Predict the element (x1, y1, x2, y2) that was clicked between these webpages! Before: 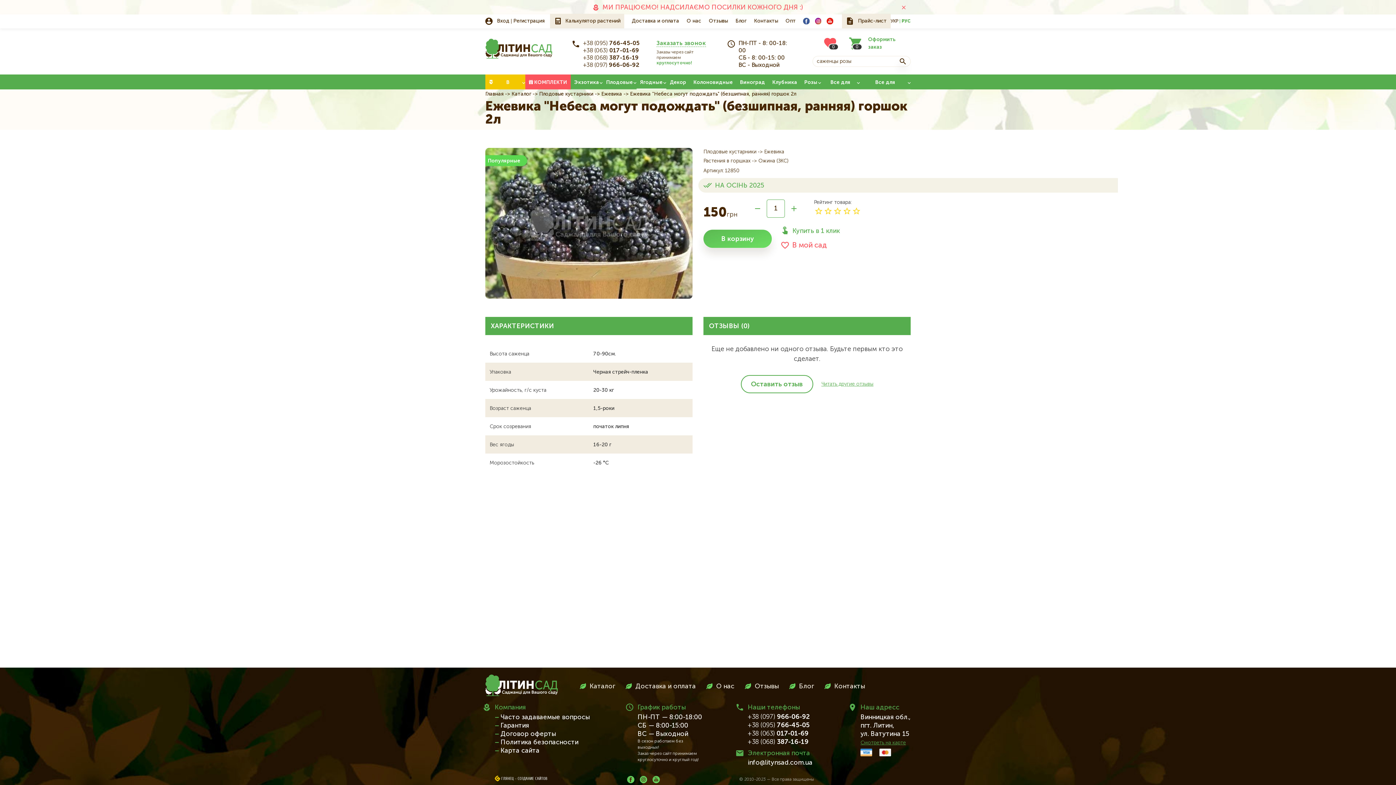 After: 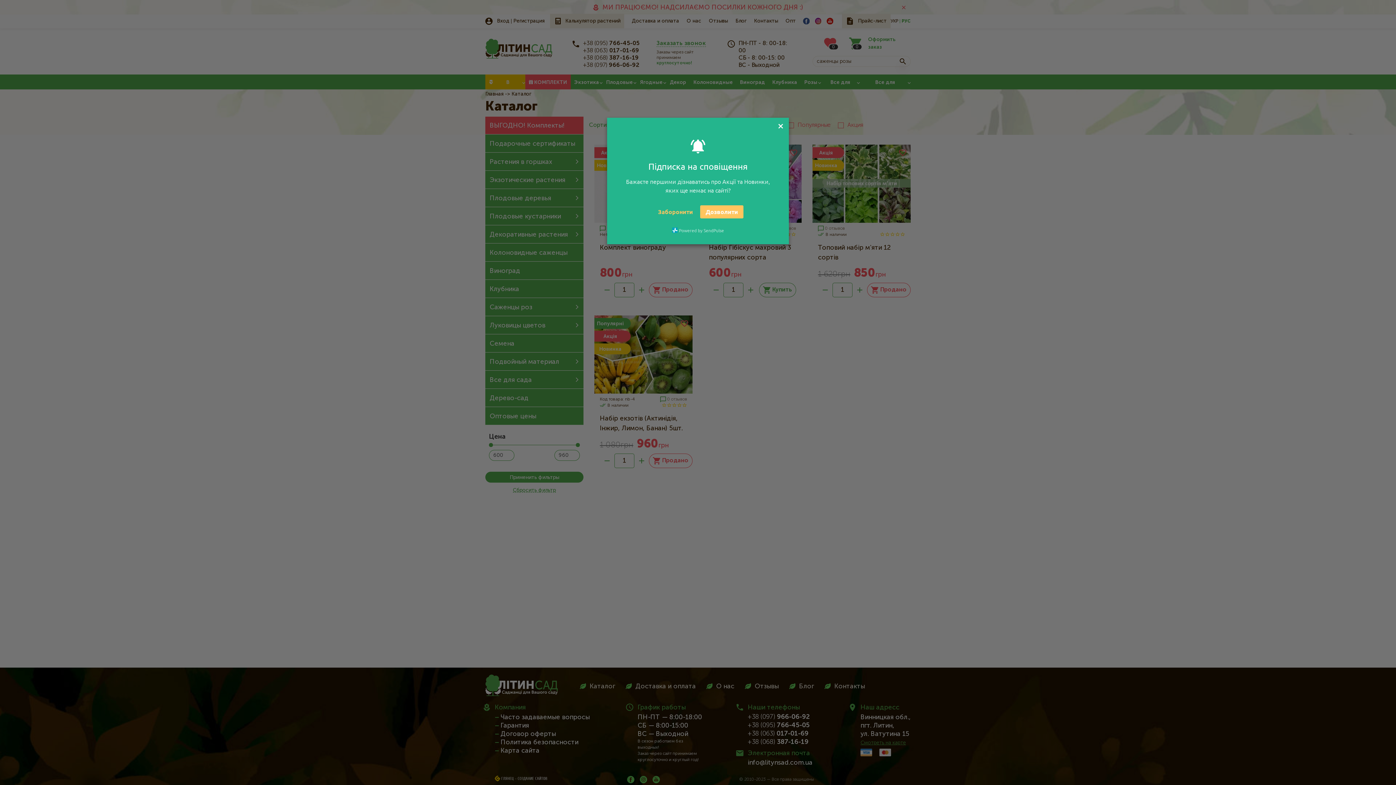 Action: label: КОМПЛЕКТИ bbox: (525, 74, 570, 89)